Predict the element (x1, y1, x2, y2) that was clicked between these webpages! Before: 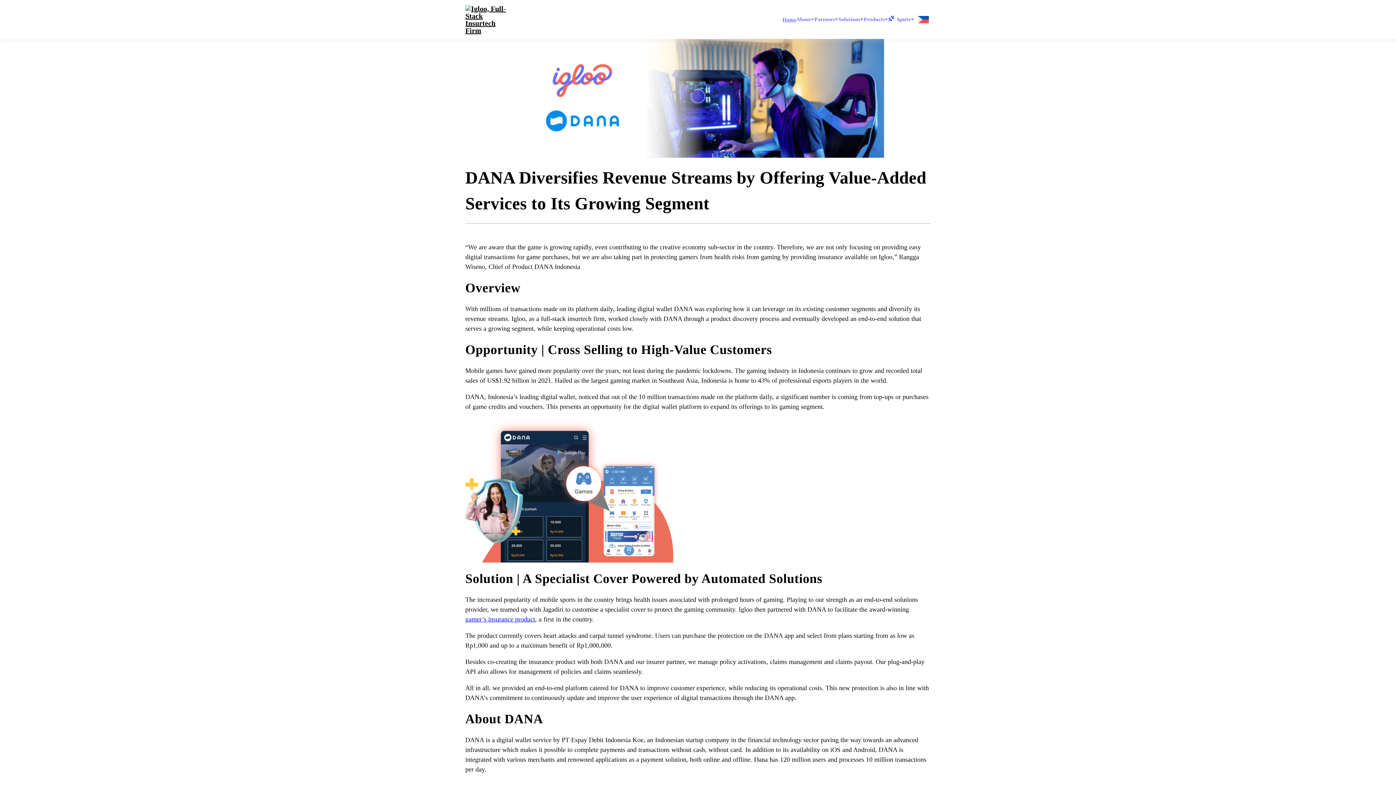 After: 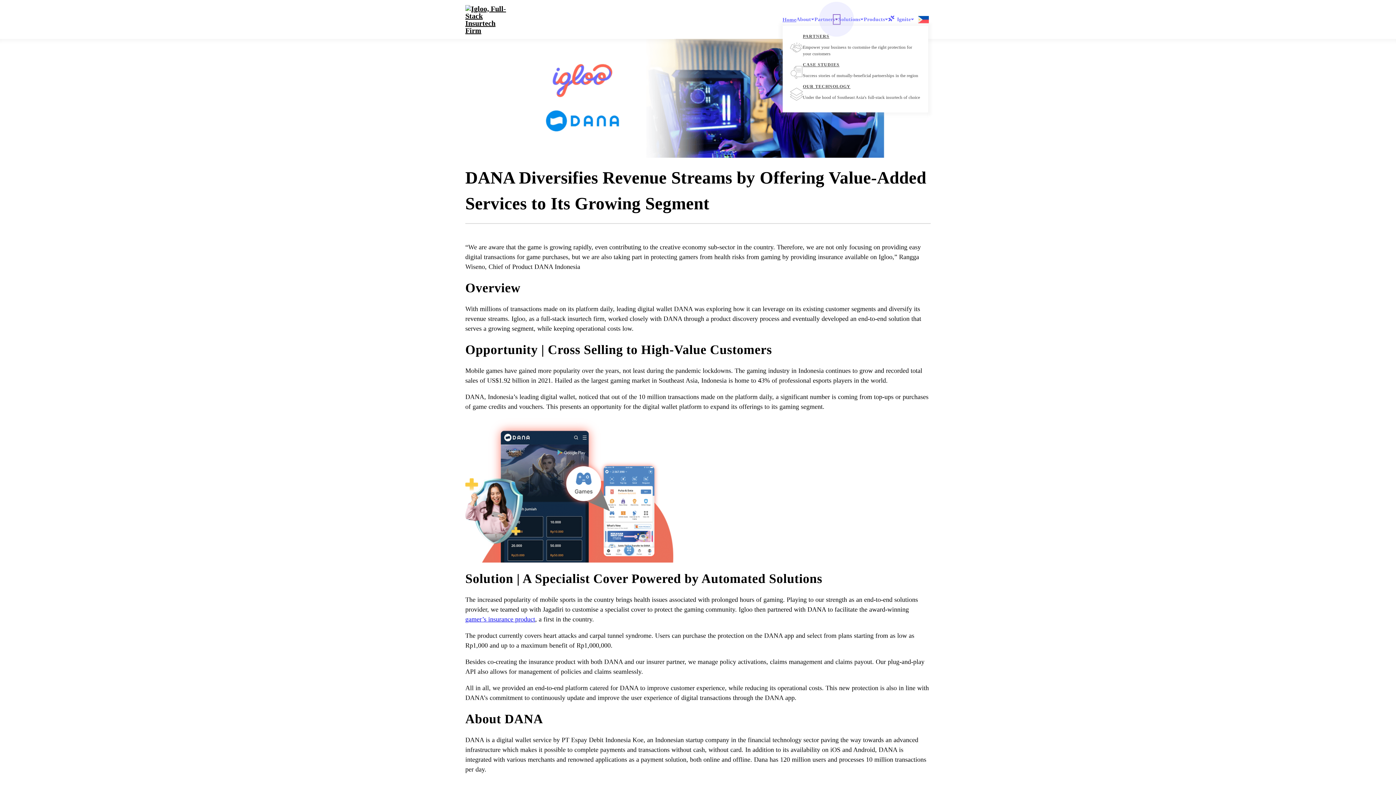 Action: bbox: (835, 16, 838, 22) label: Toggle partners dropdown menu